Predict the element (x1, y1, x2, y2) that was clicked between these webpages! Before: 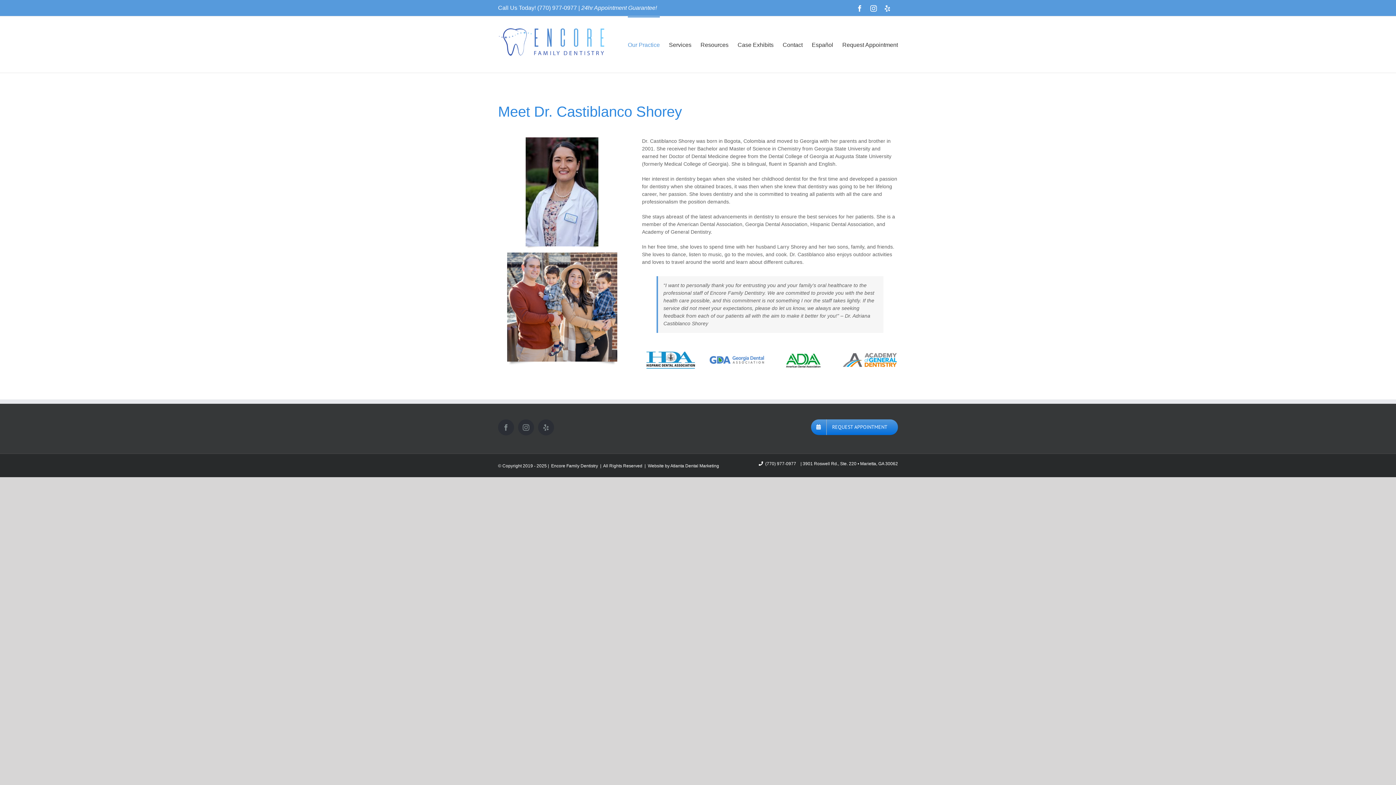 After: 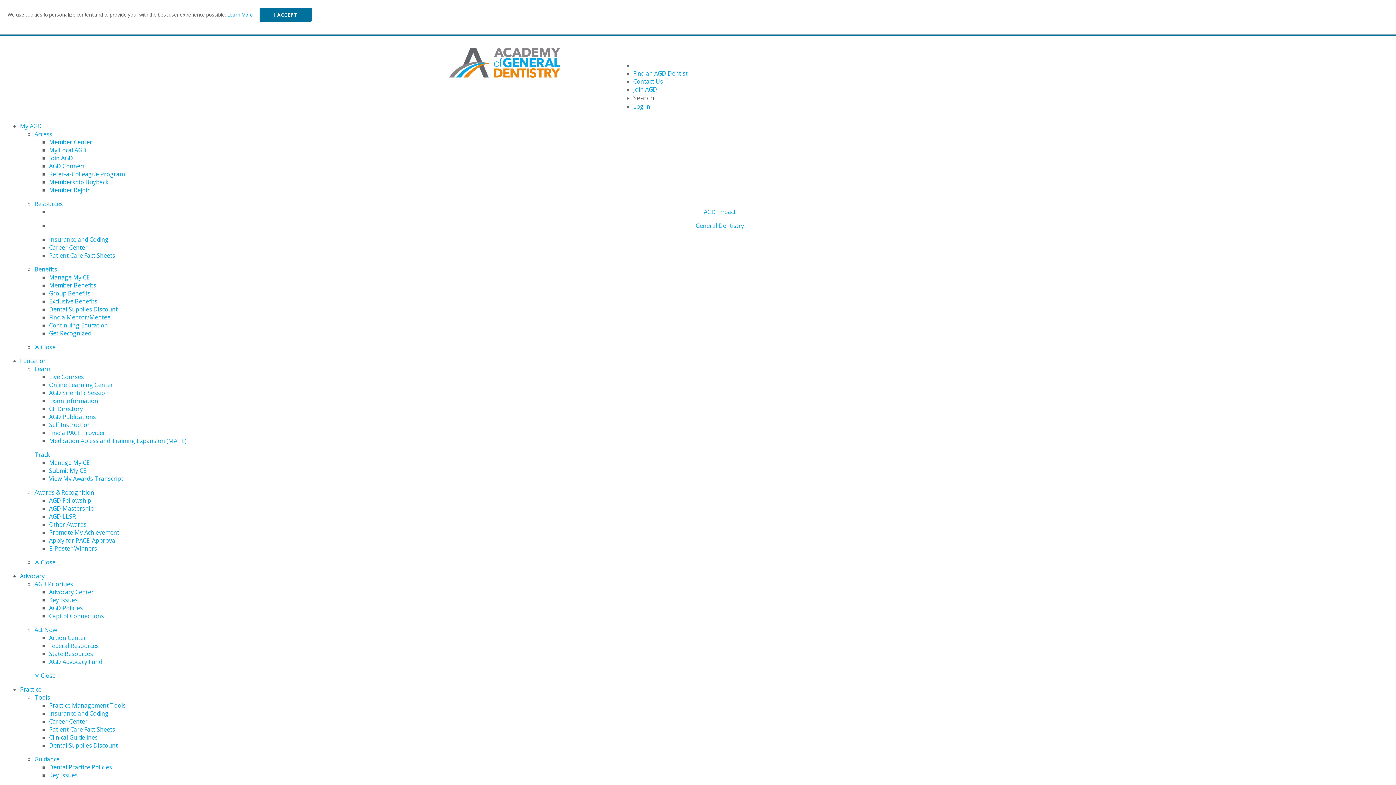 Action: bbox: (841, 348, 898, 354) label: academy-of-general-dentistry